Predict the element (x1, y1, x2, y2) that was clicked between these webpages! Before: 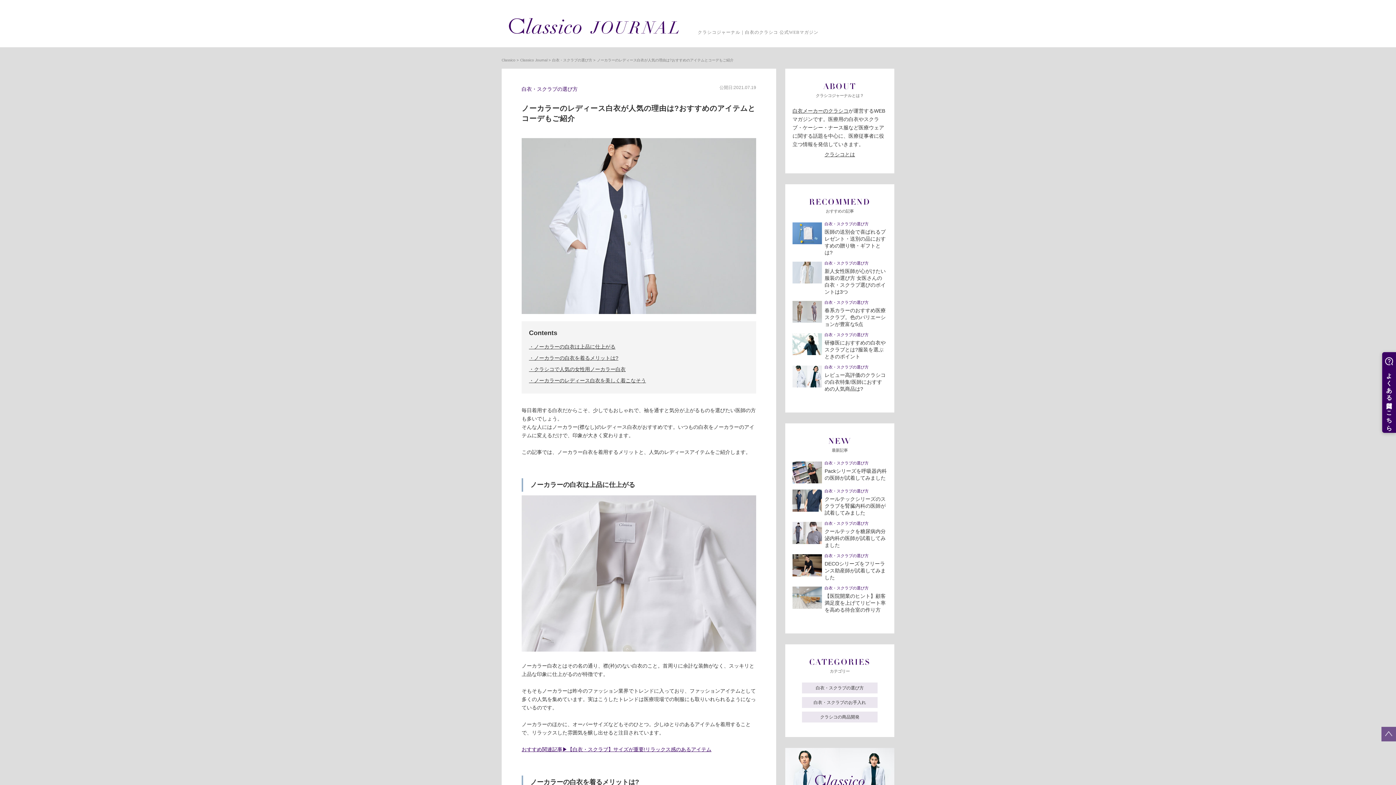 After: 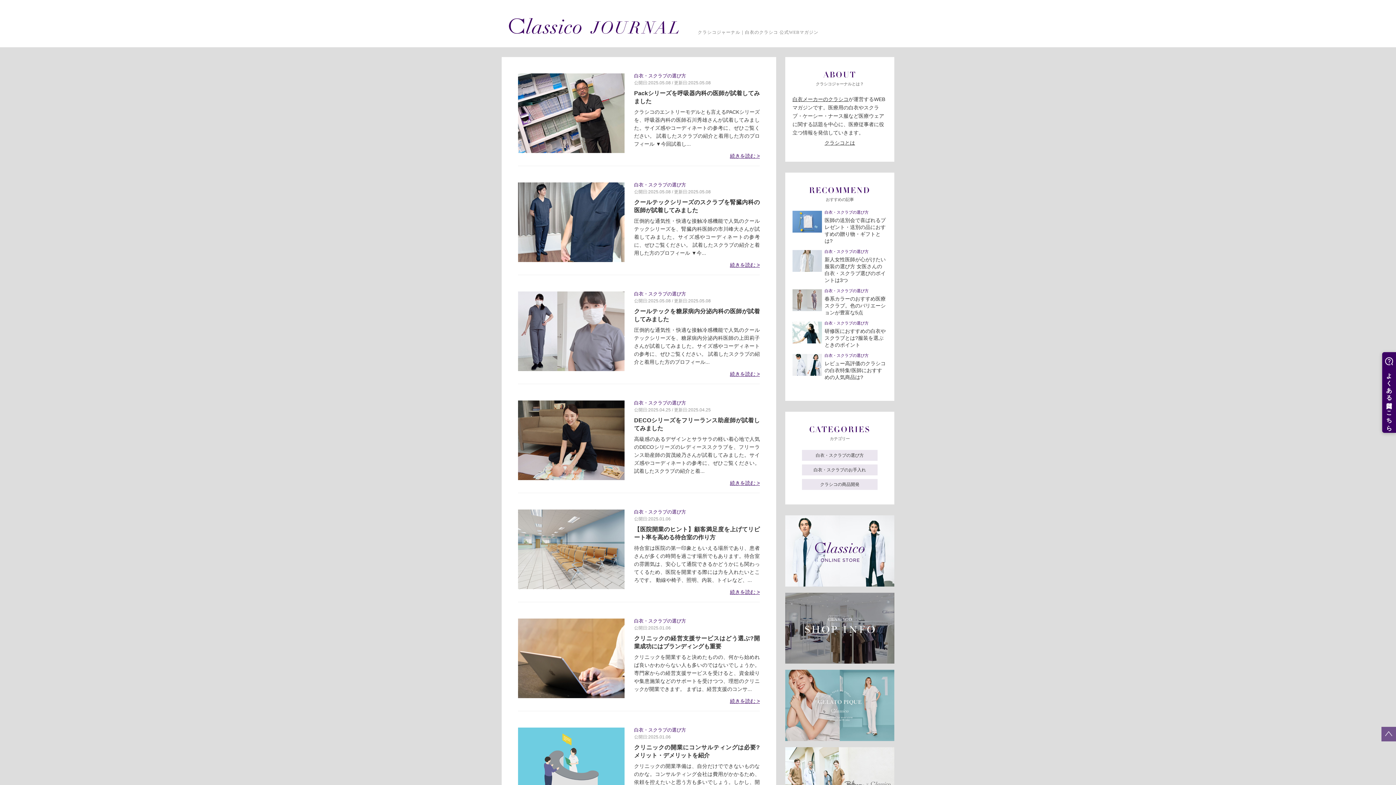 Action: label: Classico Journal bbox: (520, 58, 547, 62)